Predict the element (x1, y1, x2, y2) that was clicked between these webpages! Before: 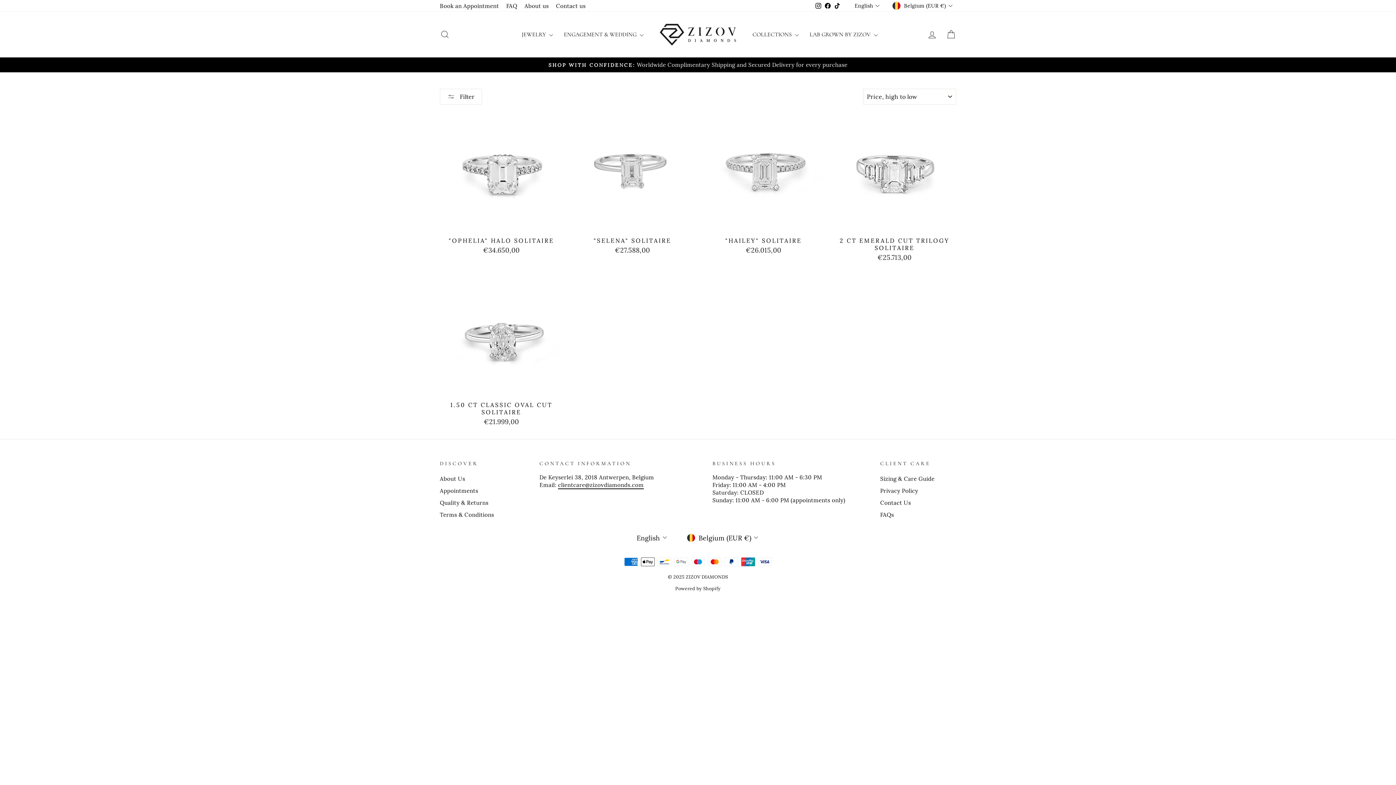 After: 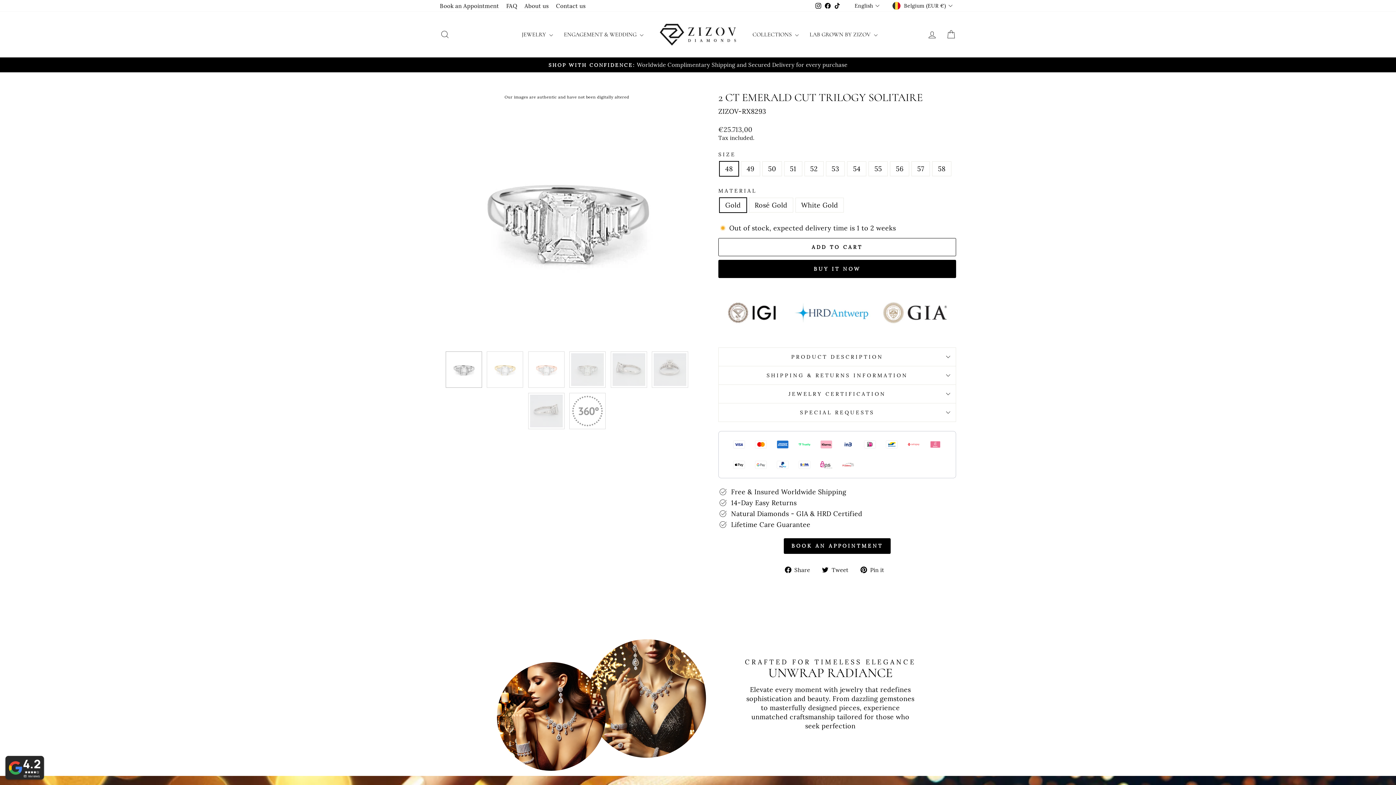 Action: label: 2 CT EMERALD CUT TRILOGY SOLITAIRE
€25.713,00 bbox: (833, 233, 956, 263)